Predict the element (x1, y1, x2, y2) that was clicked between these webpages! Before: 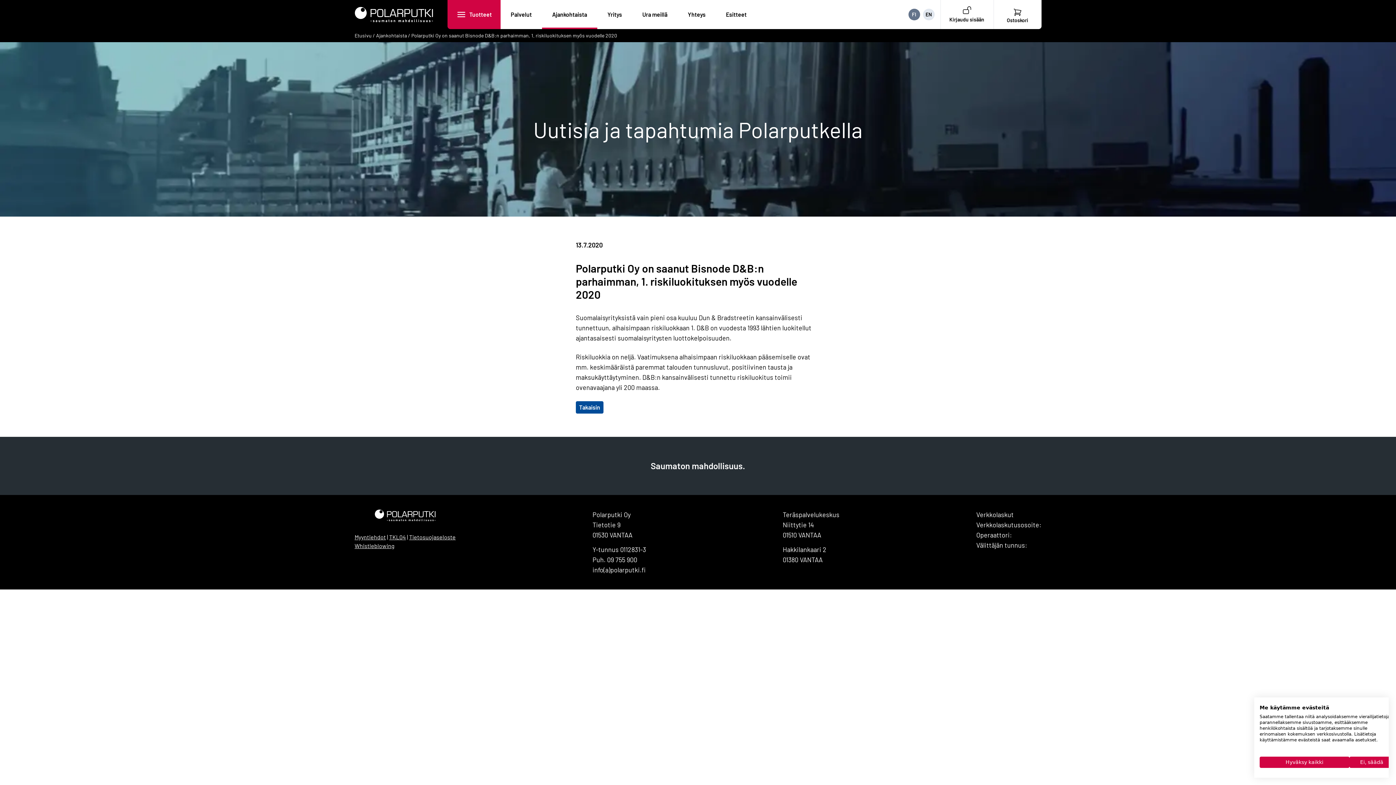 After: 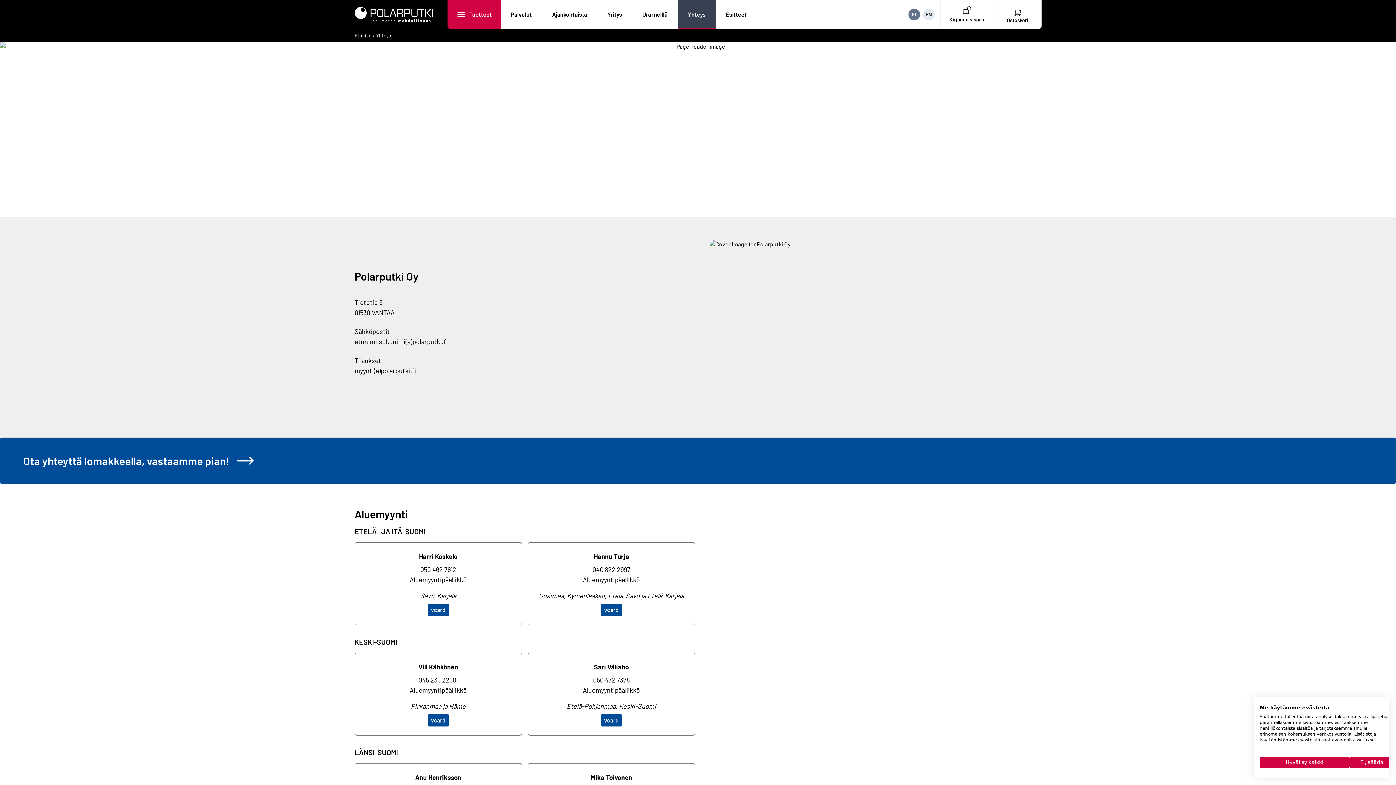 Action: bbox: (677, 0, 715, 29) label: Yhteys